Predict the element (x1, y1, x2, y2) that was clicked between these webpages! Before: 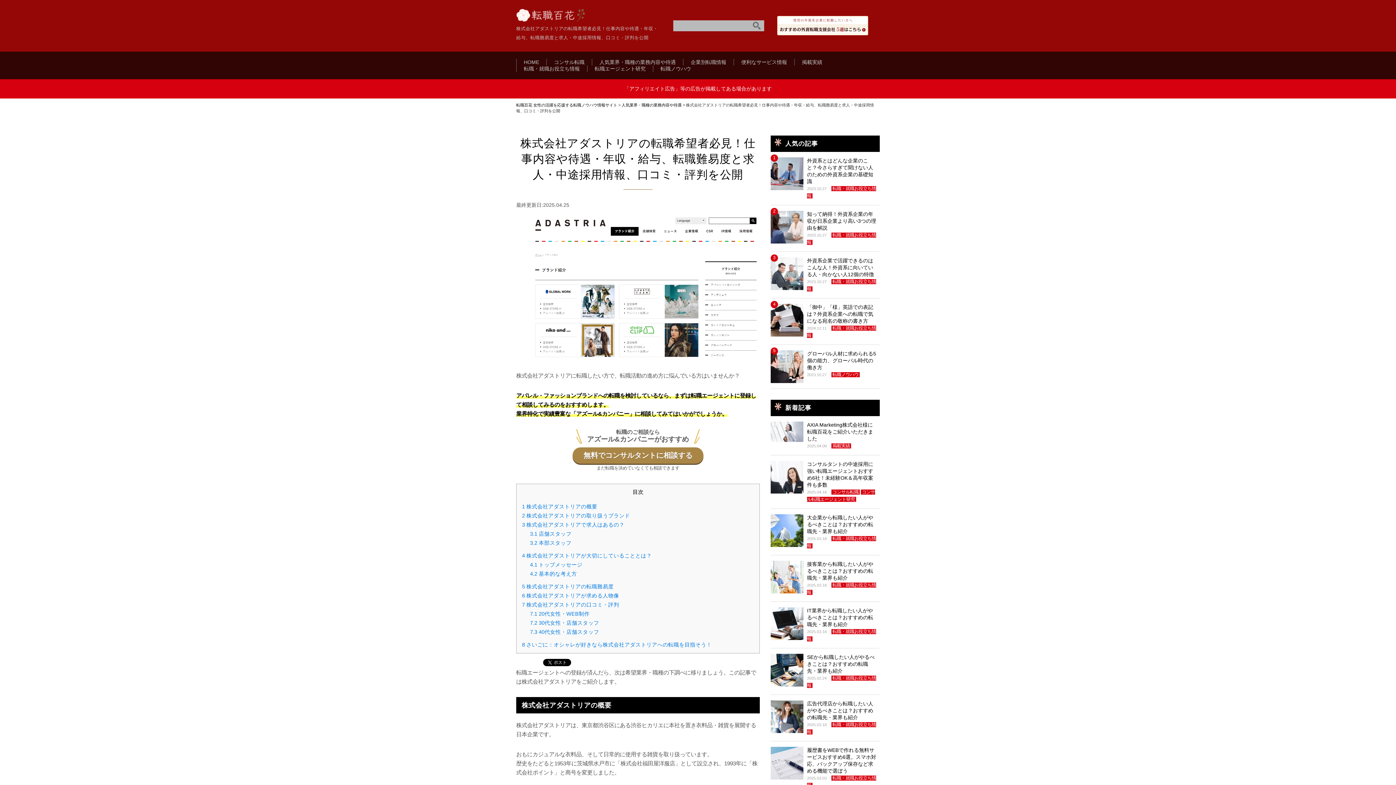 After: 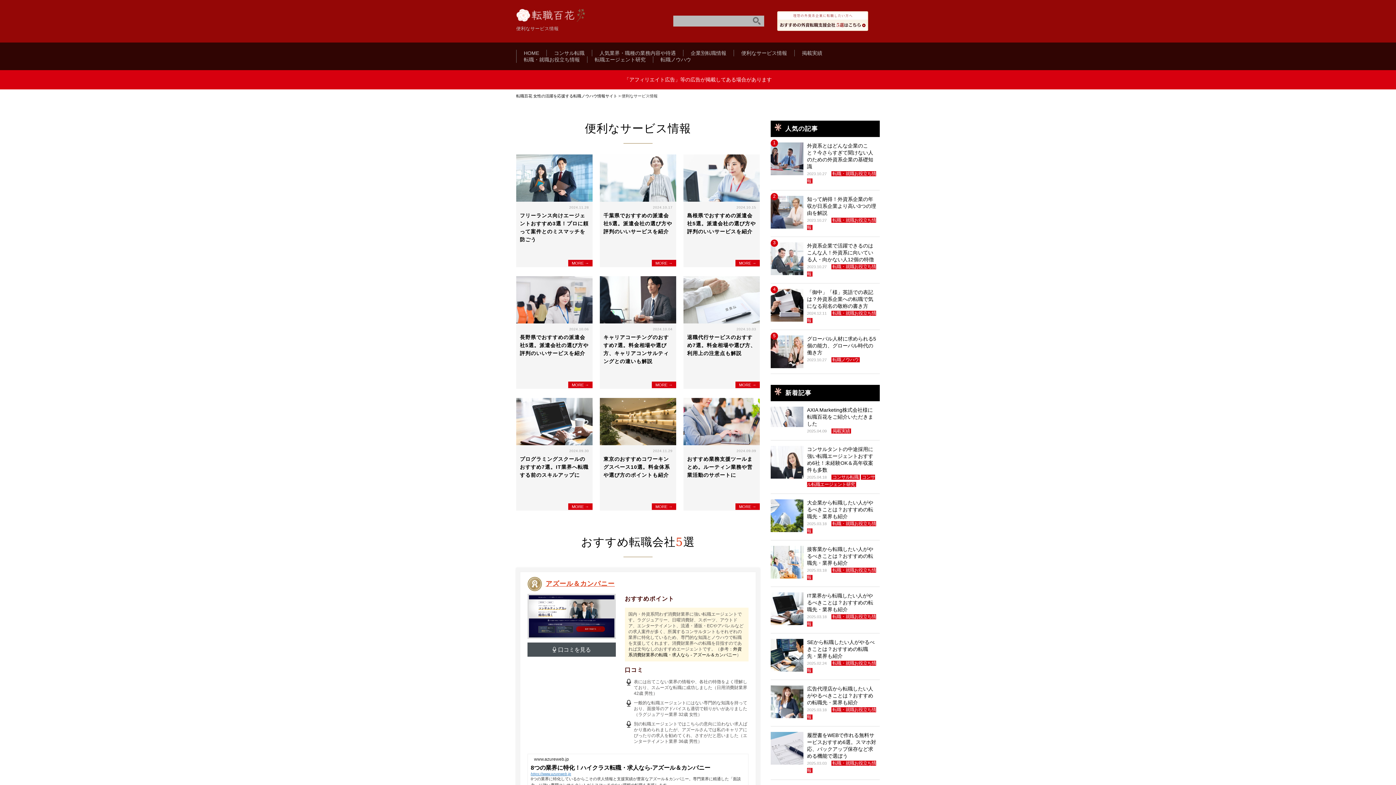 Action: bbox: (734, 59, 794, 65) label: 便利なサービス情報